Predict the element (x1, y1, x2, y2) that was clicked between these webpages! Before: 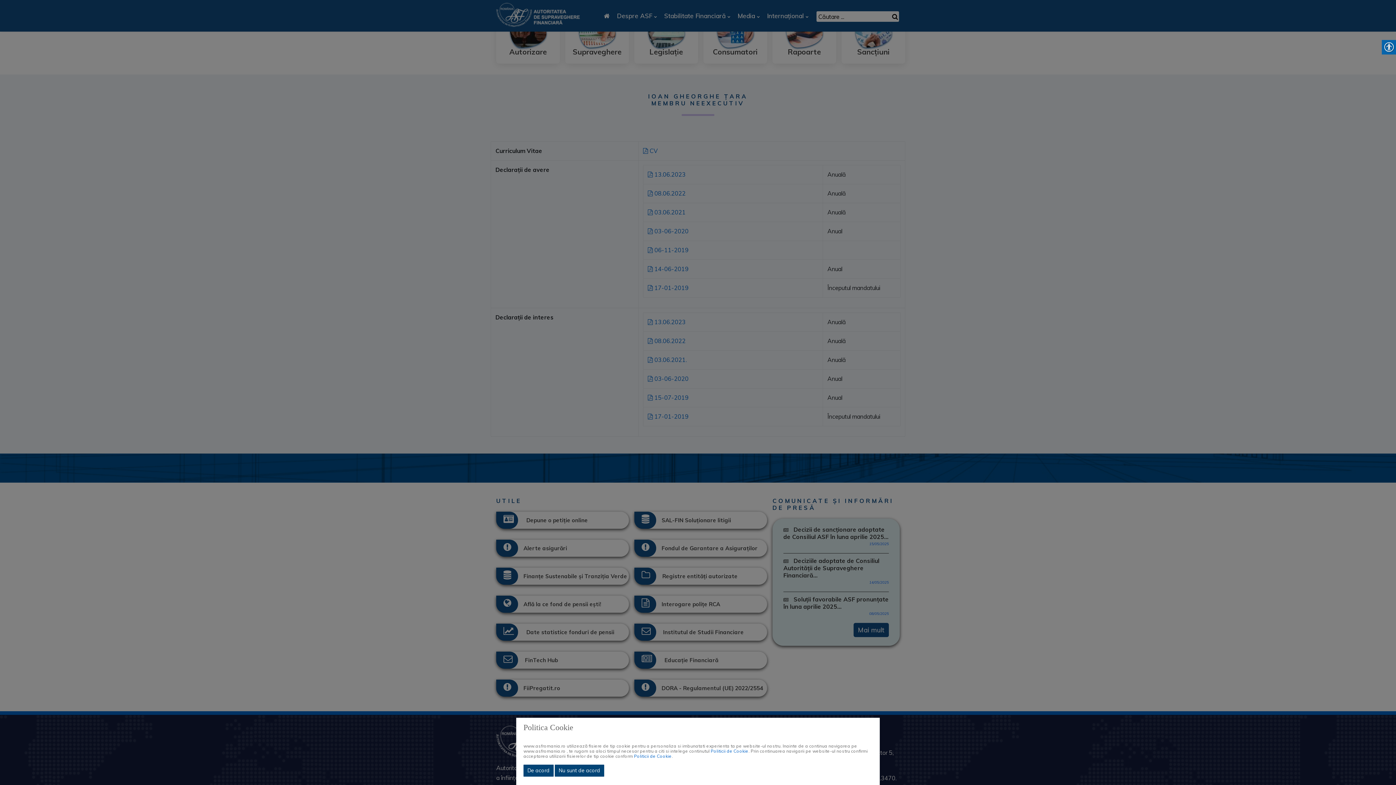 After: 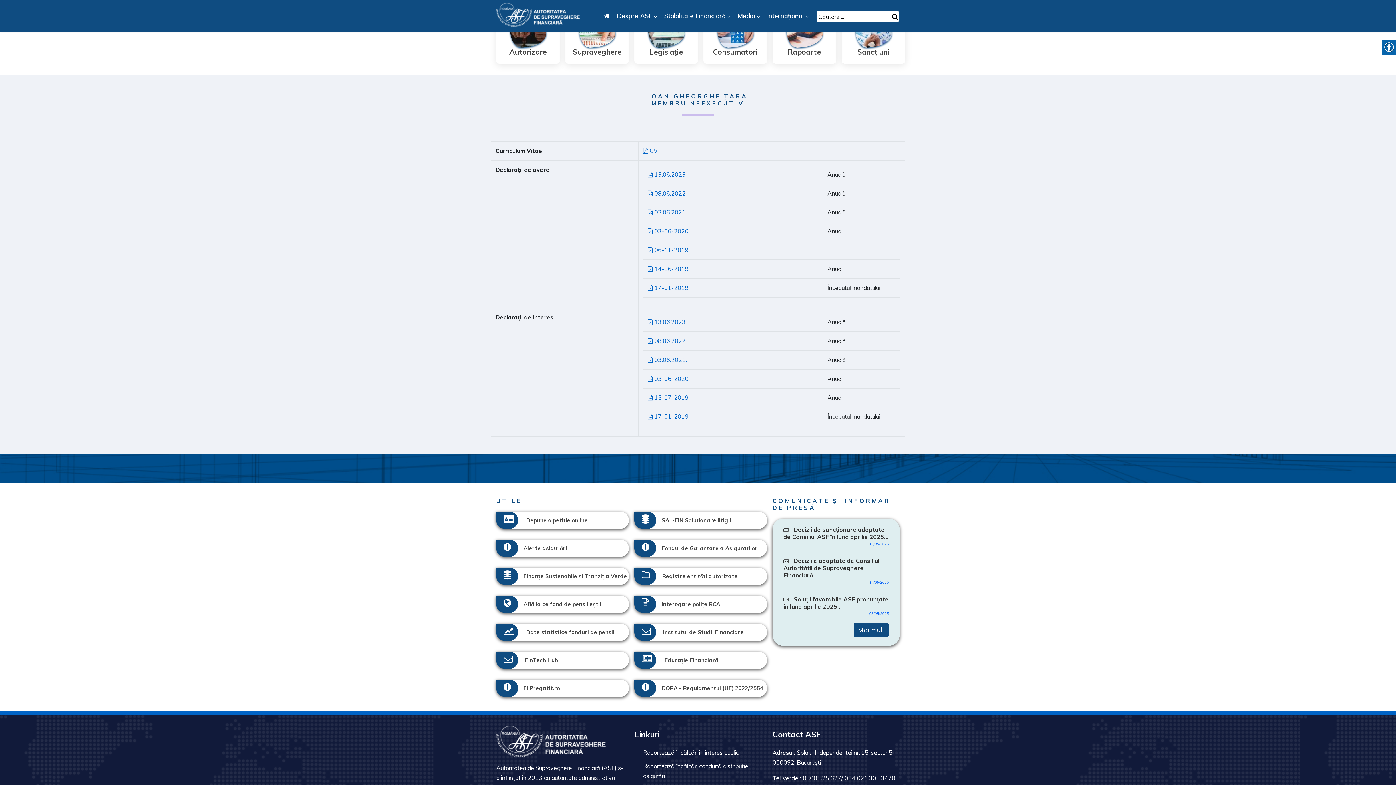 Action: bbox: (523, 765, 553, 777) label: De acord